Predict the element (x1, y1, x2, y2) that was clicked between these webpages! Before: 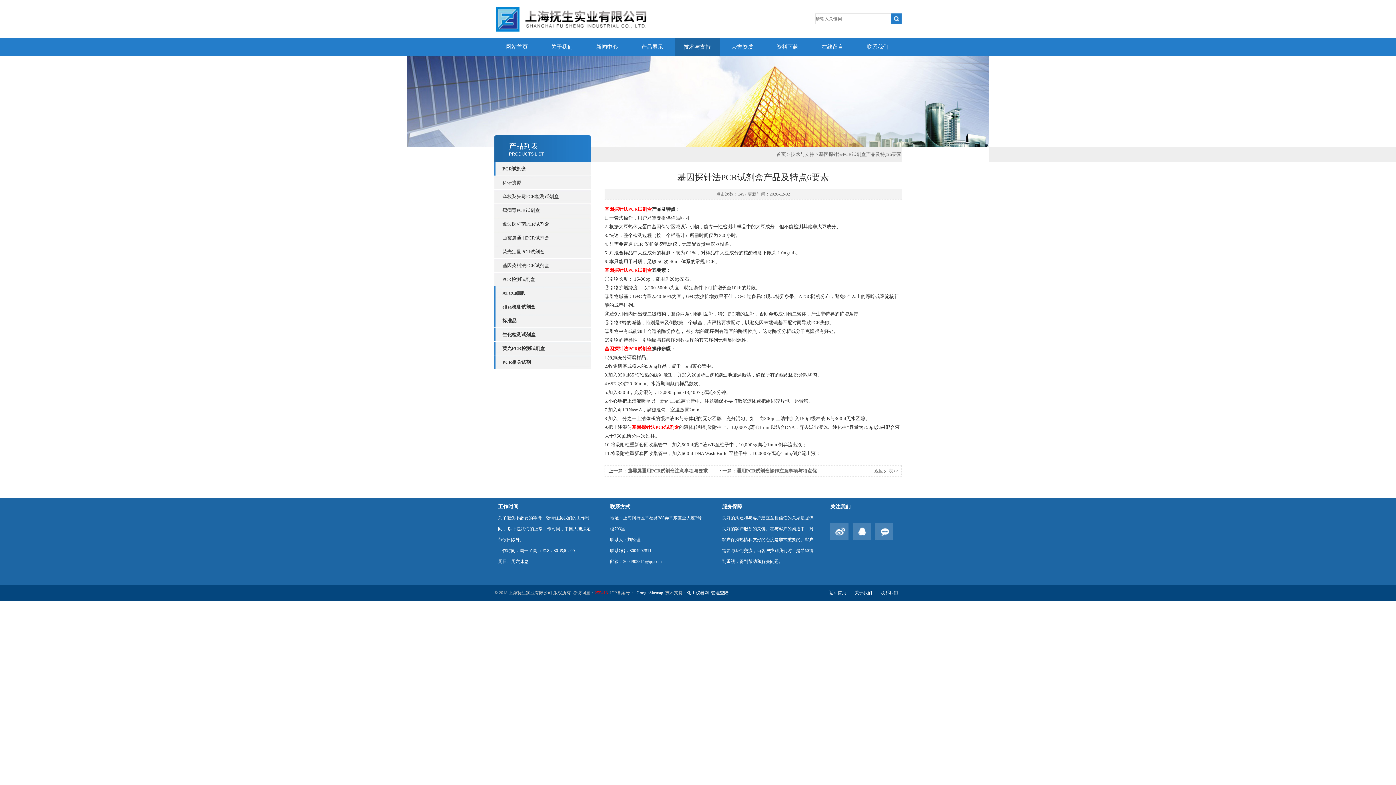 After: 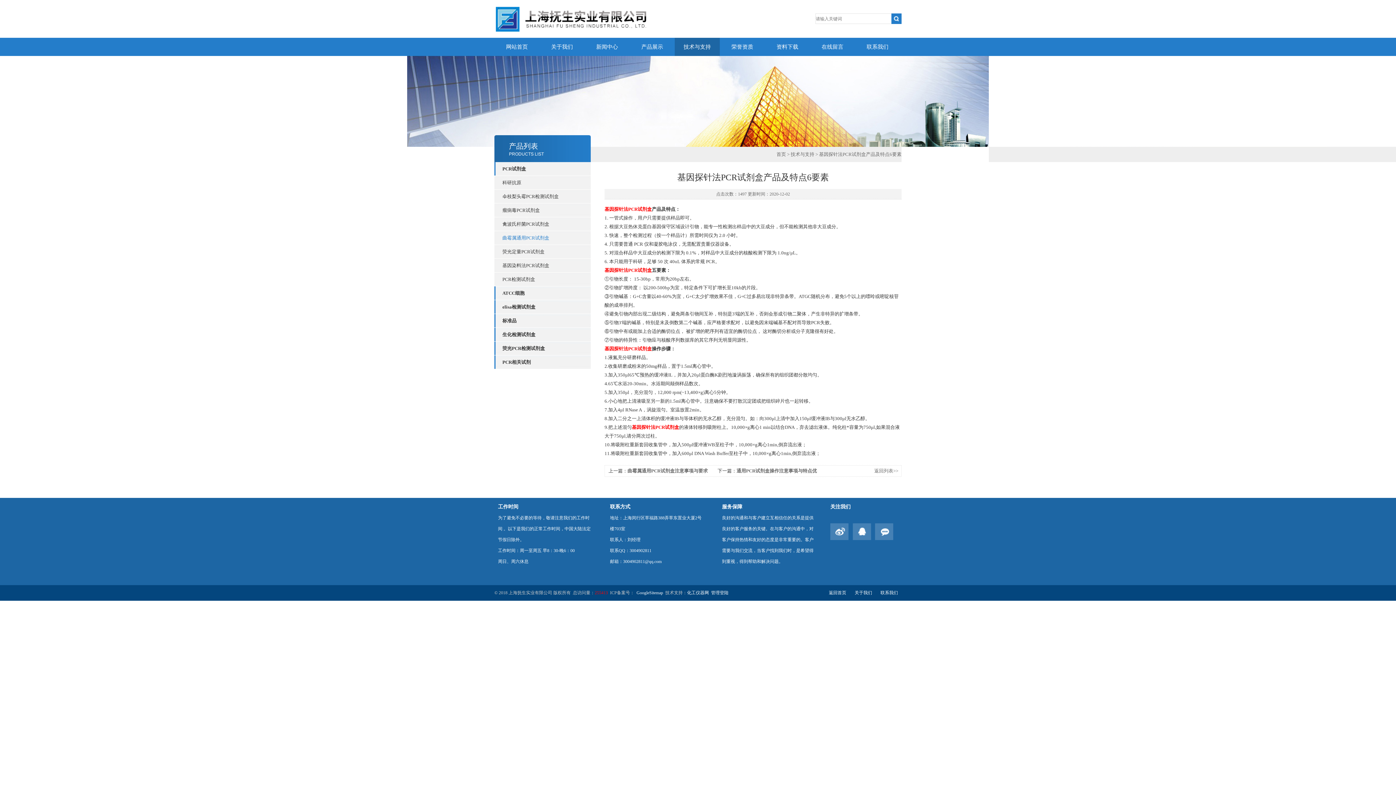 Action: label: 曲霉属通用PCR试剂盒 bbox: (502, 231, 590, 244)